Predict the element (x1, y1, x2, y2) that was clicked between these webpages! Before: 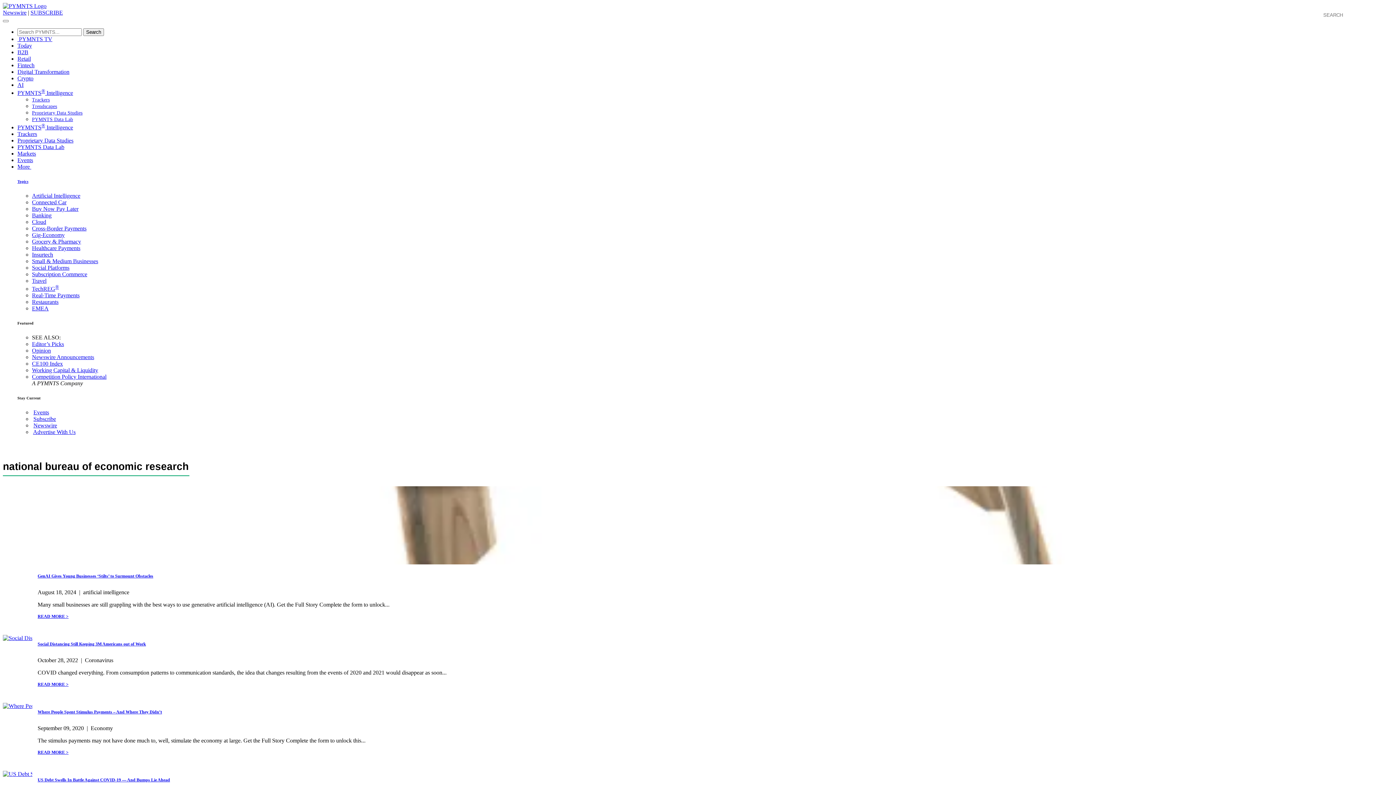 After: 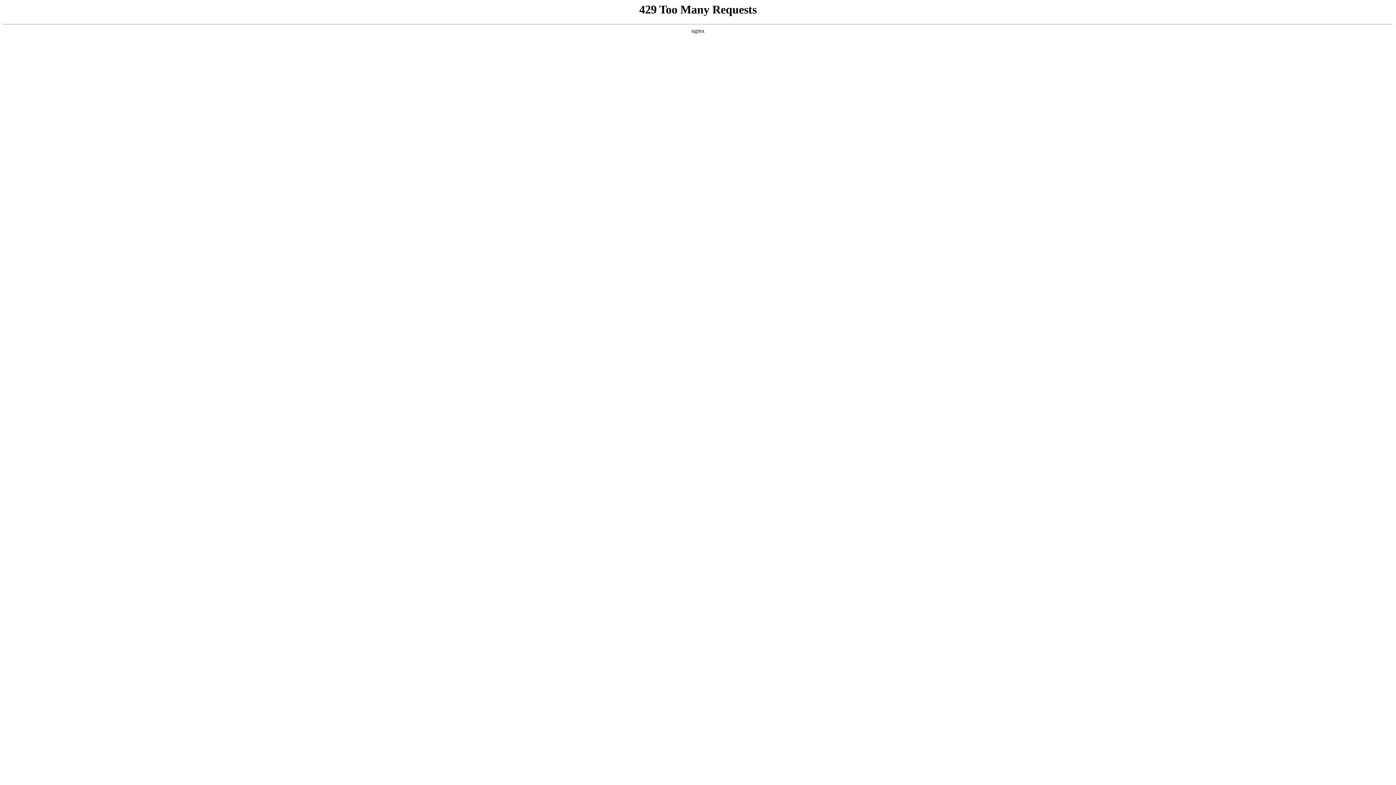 Action: label: Editor’s Picks bbox: (32, 341, 64, 347)